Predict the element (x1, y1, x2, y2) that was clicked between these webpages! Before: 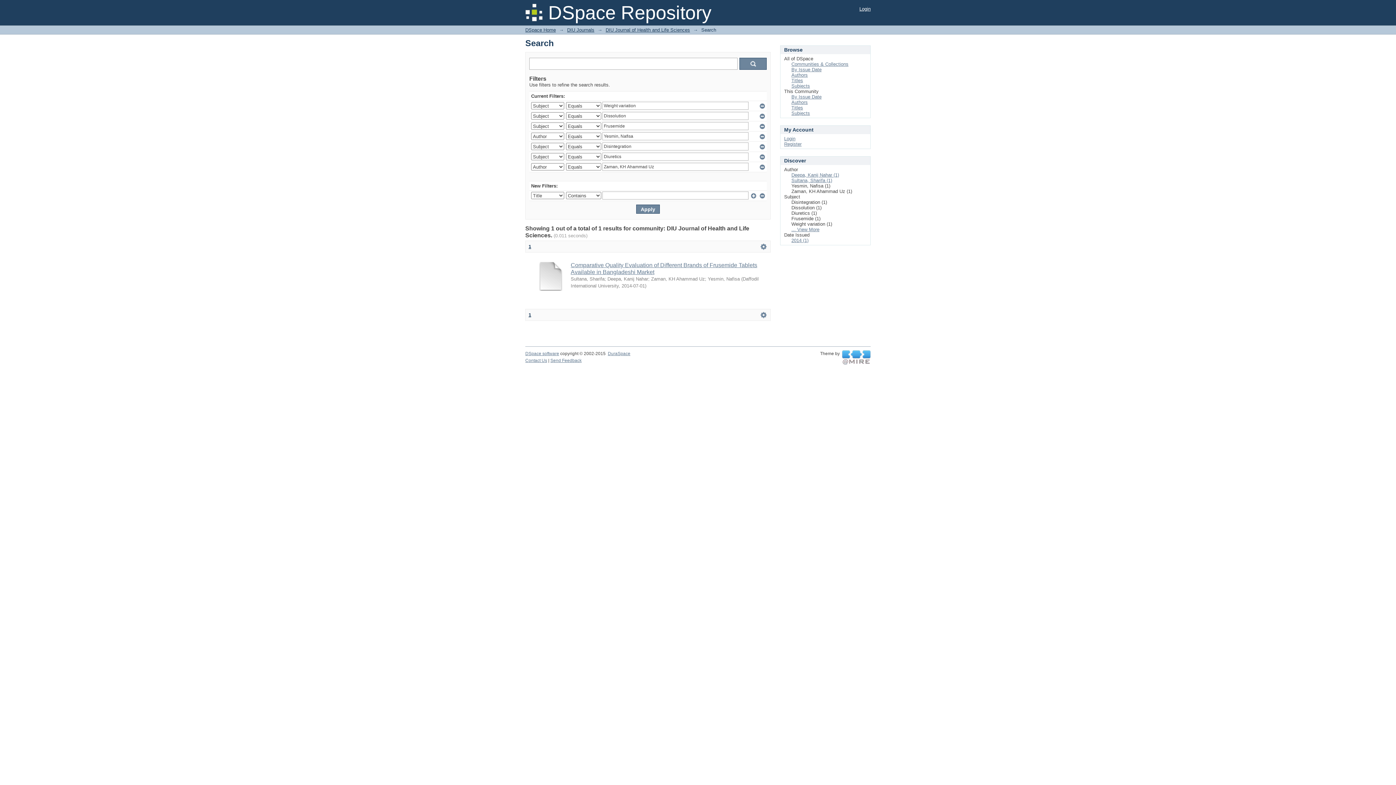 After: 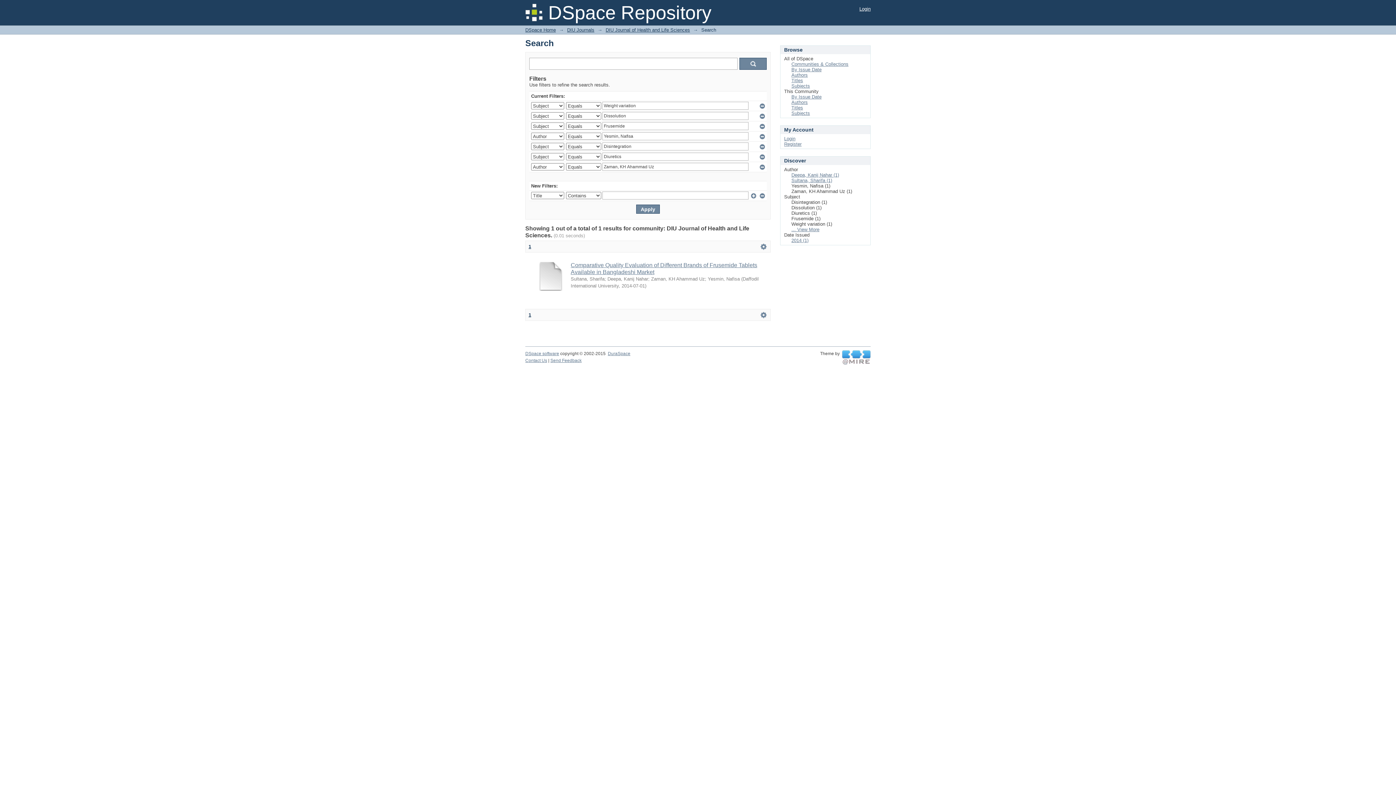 Action: bbox: (528, 244, 531, 249) label: 1